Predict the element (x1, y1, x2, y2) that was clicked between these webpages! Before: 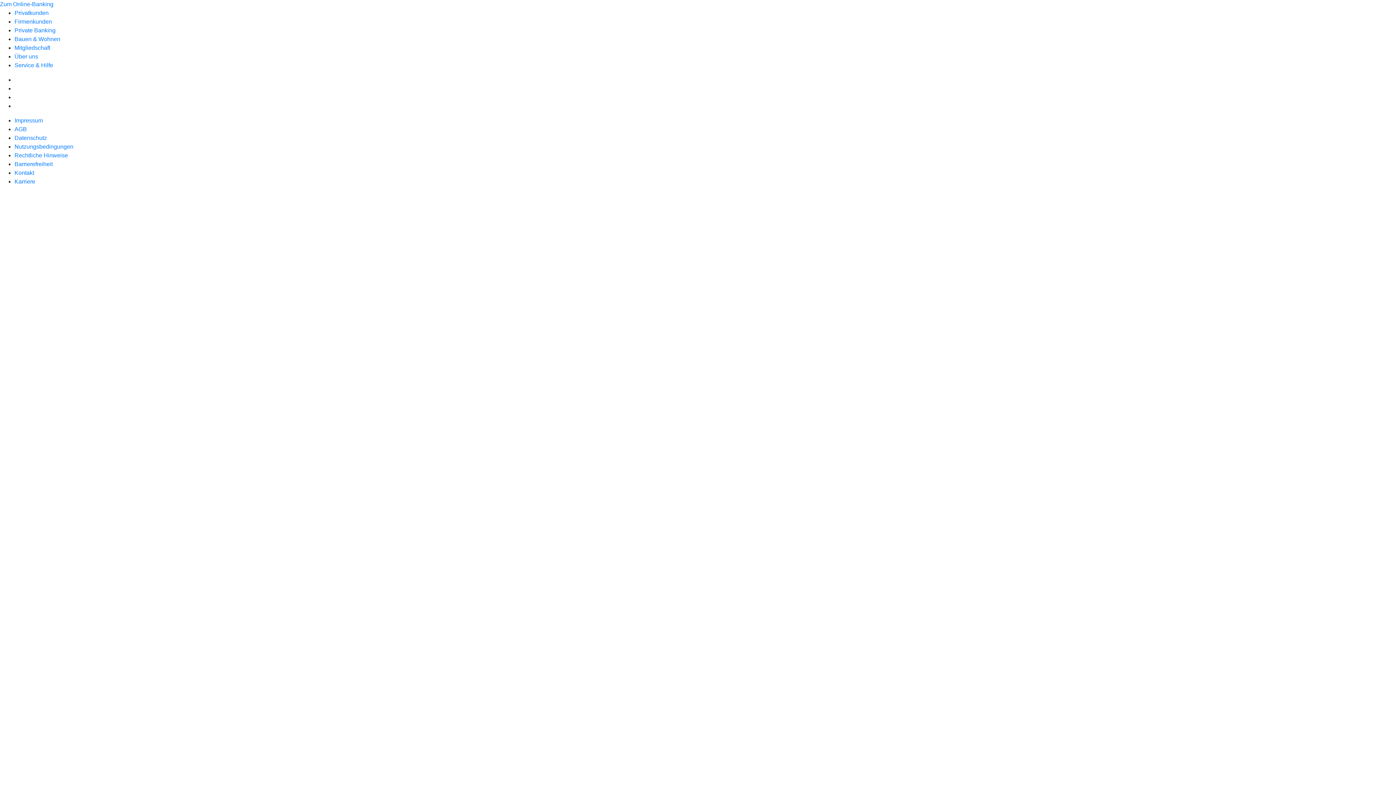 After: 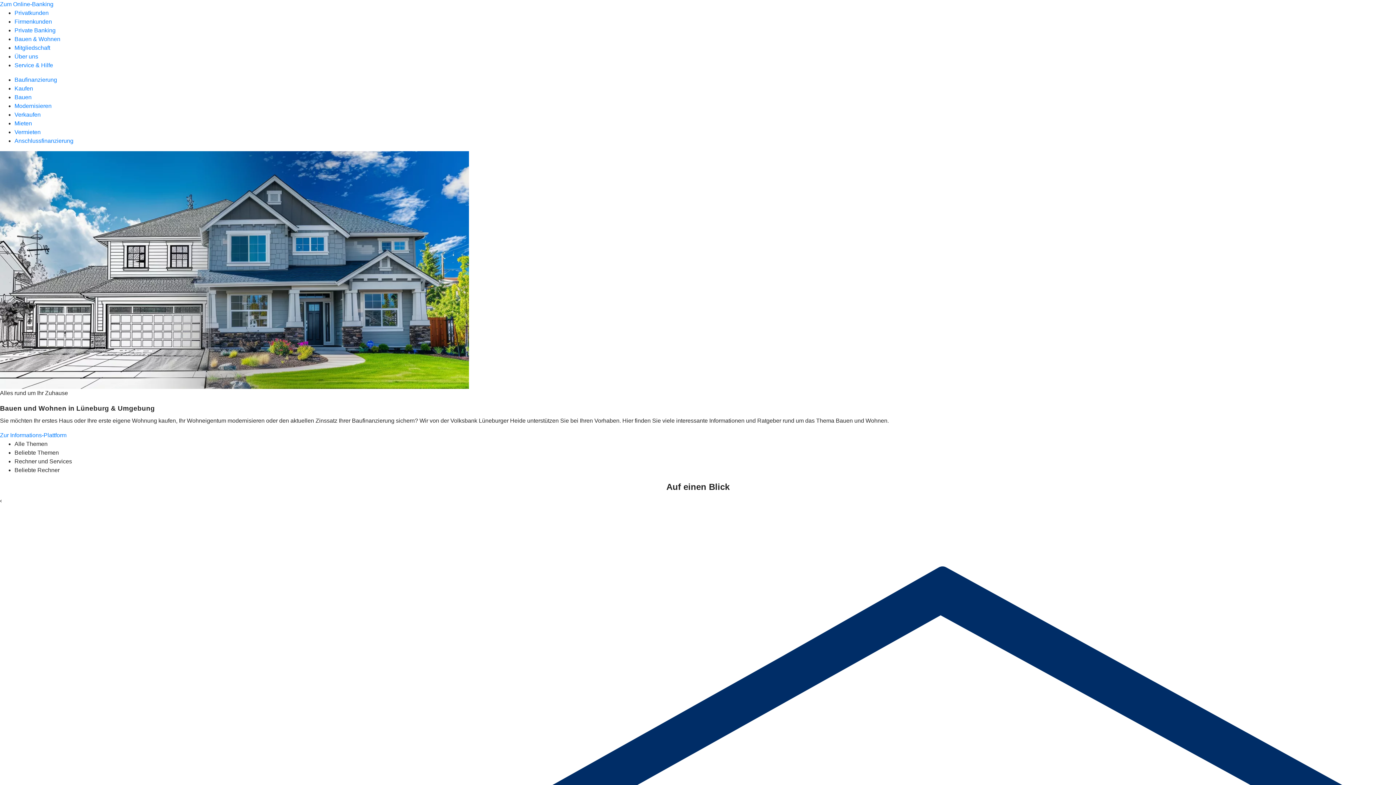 Action: label: Bauen & Wohnen bbox: (14, 36, 60, 42)